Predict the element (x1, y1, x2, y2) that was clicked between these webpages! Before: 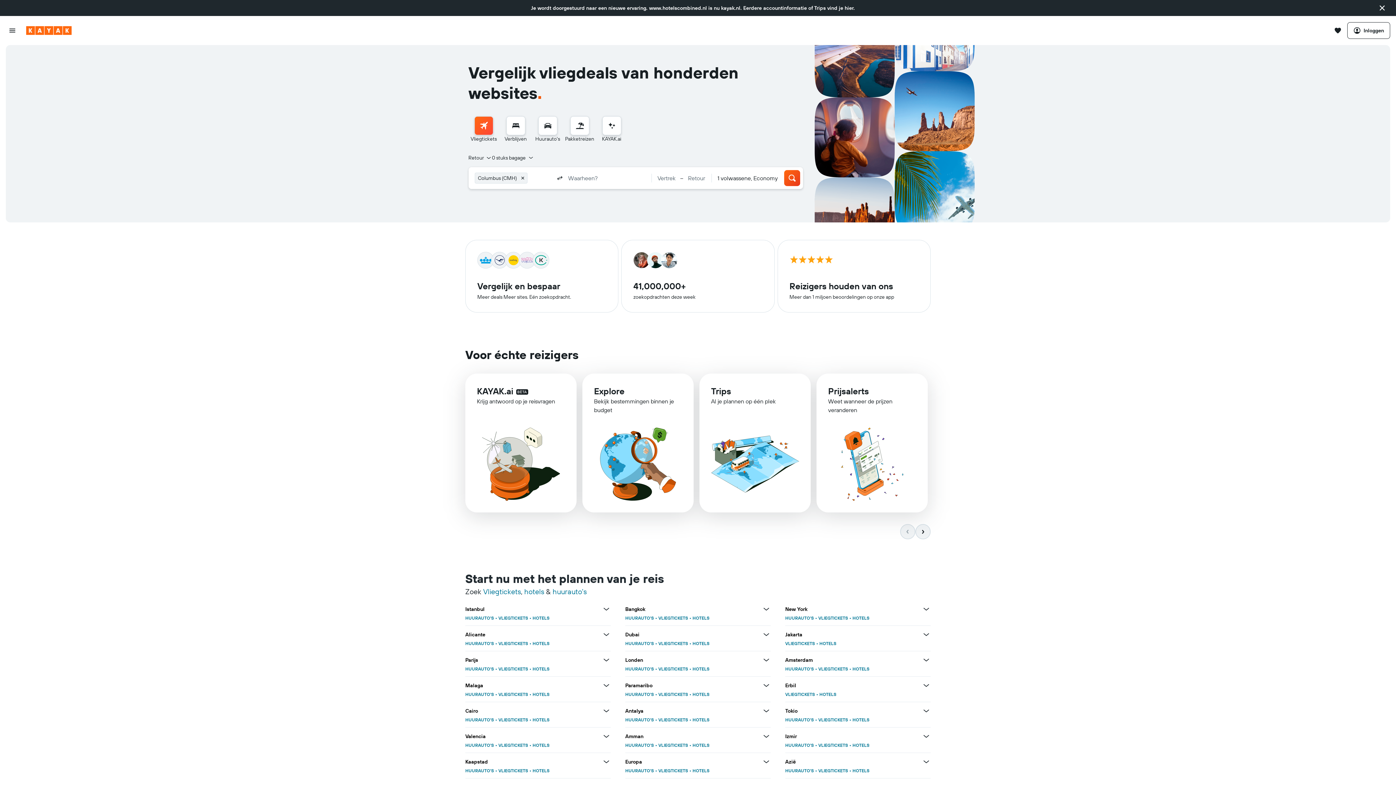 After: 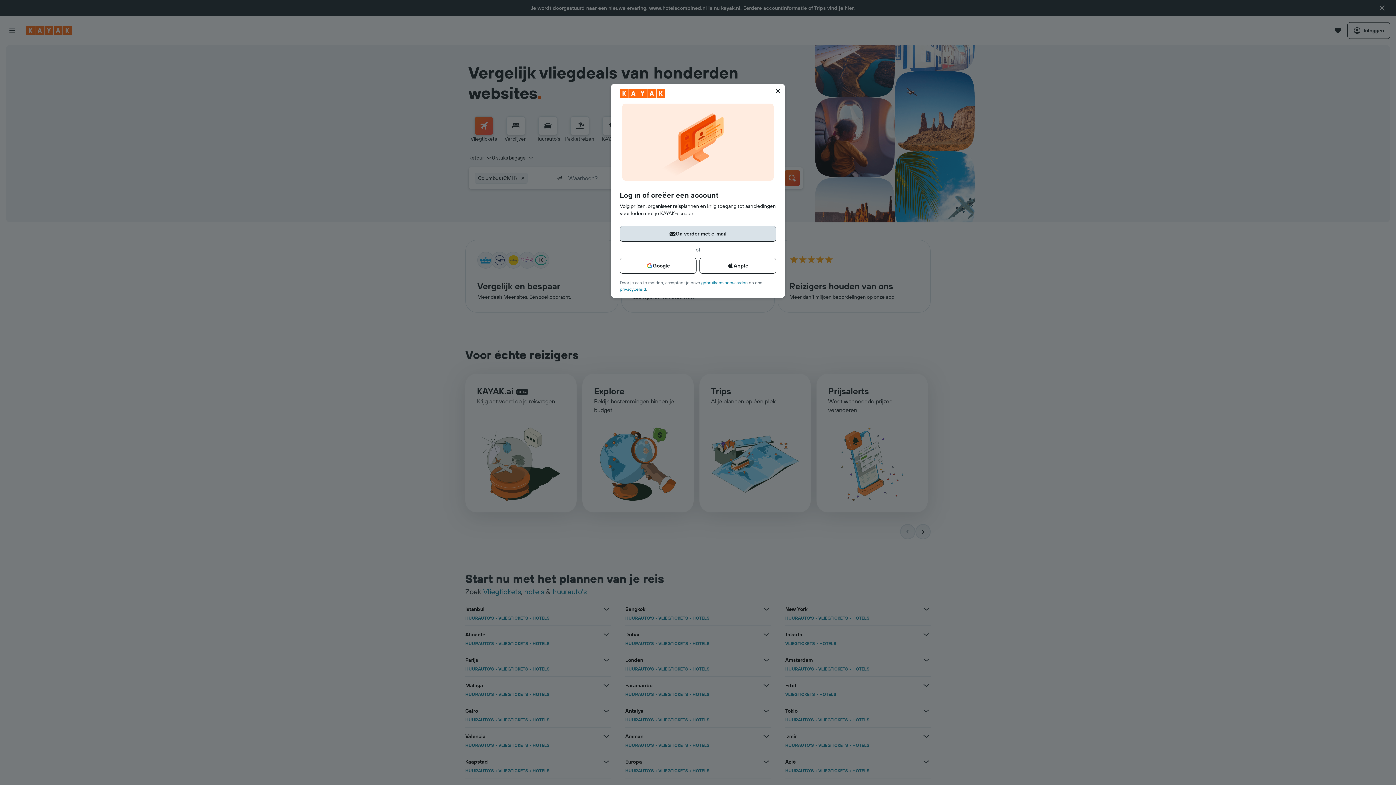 Action: bbox: (1348, 22, 1390, 38) label: Inloggen